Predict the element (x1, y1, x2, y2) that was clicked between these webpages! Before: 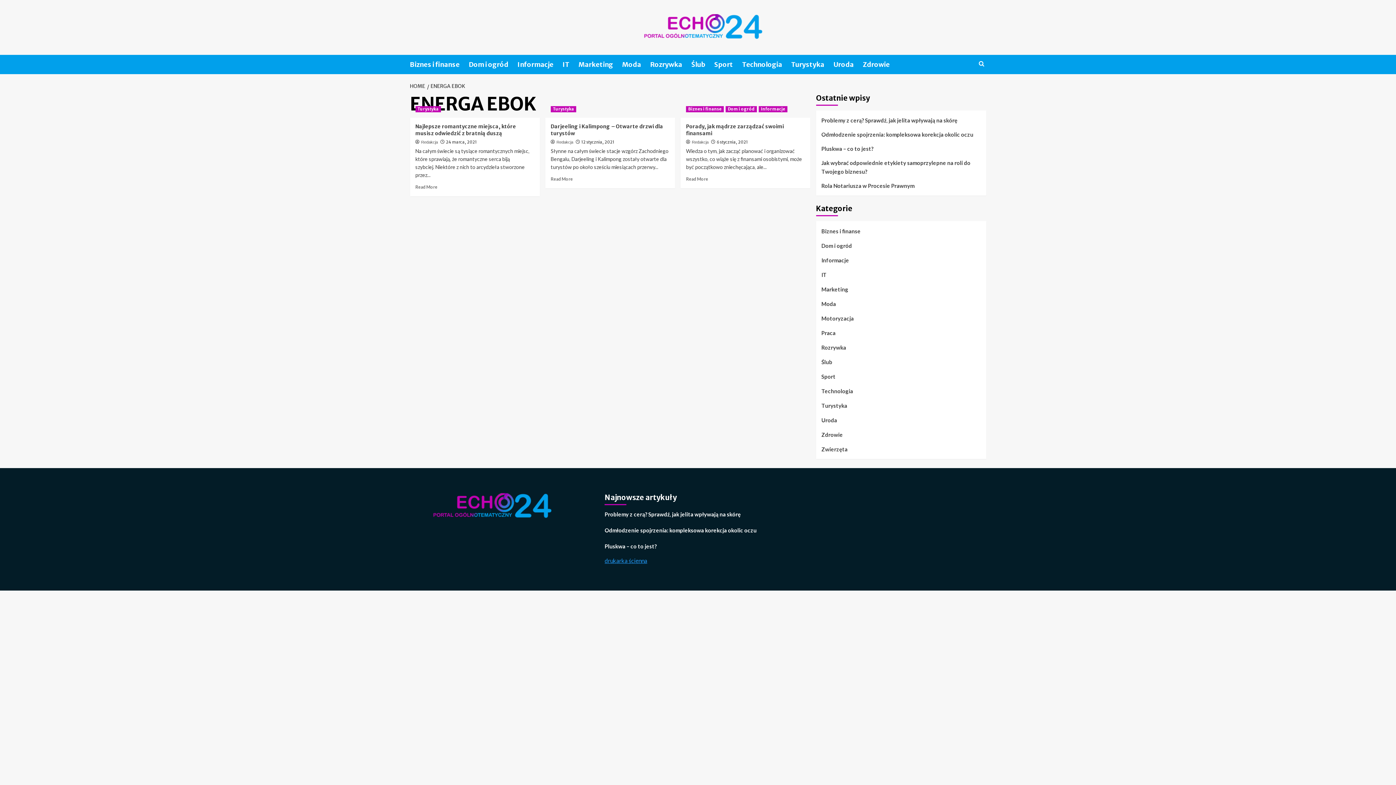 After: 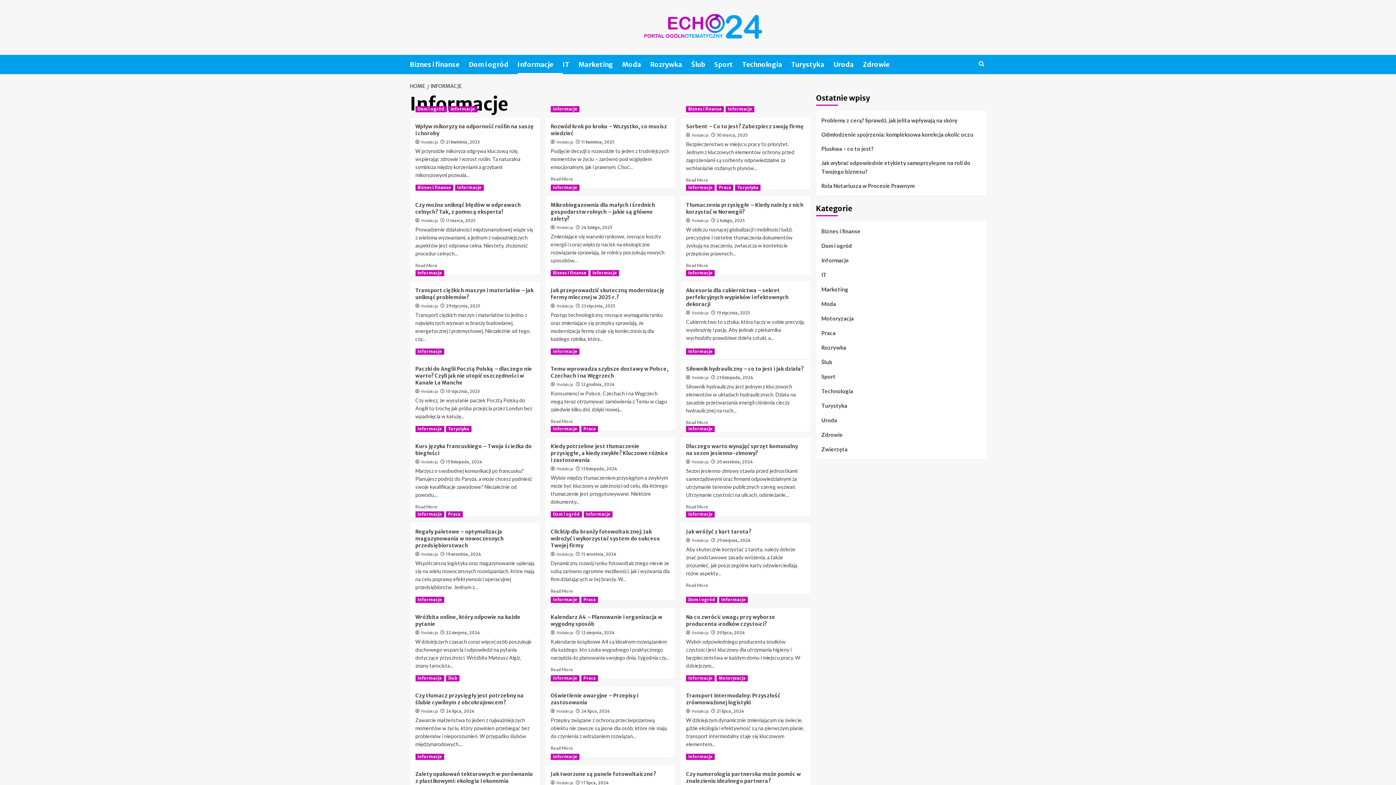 Action: label: View all posts in Informacje bbox: (758, 106, 787, 112)